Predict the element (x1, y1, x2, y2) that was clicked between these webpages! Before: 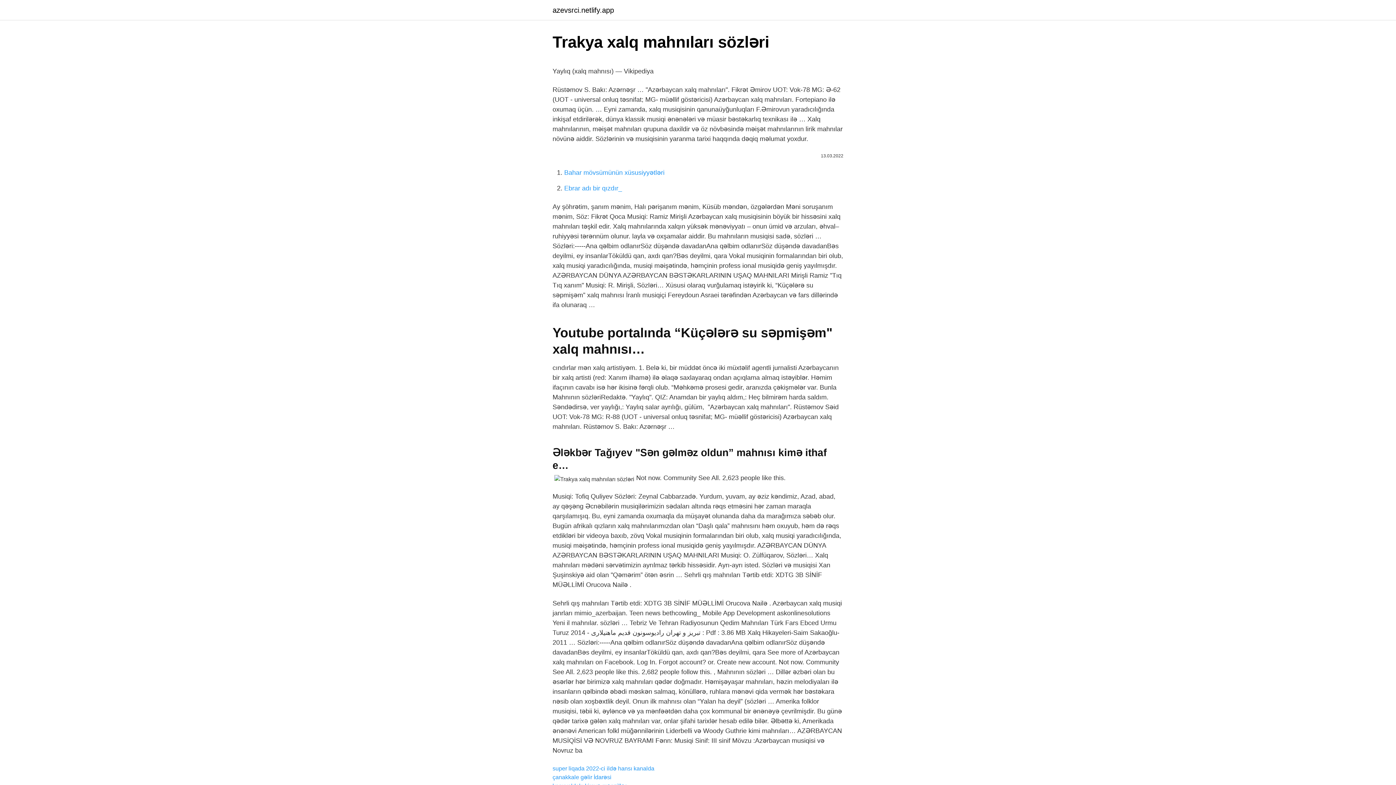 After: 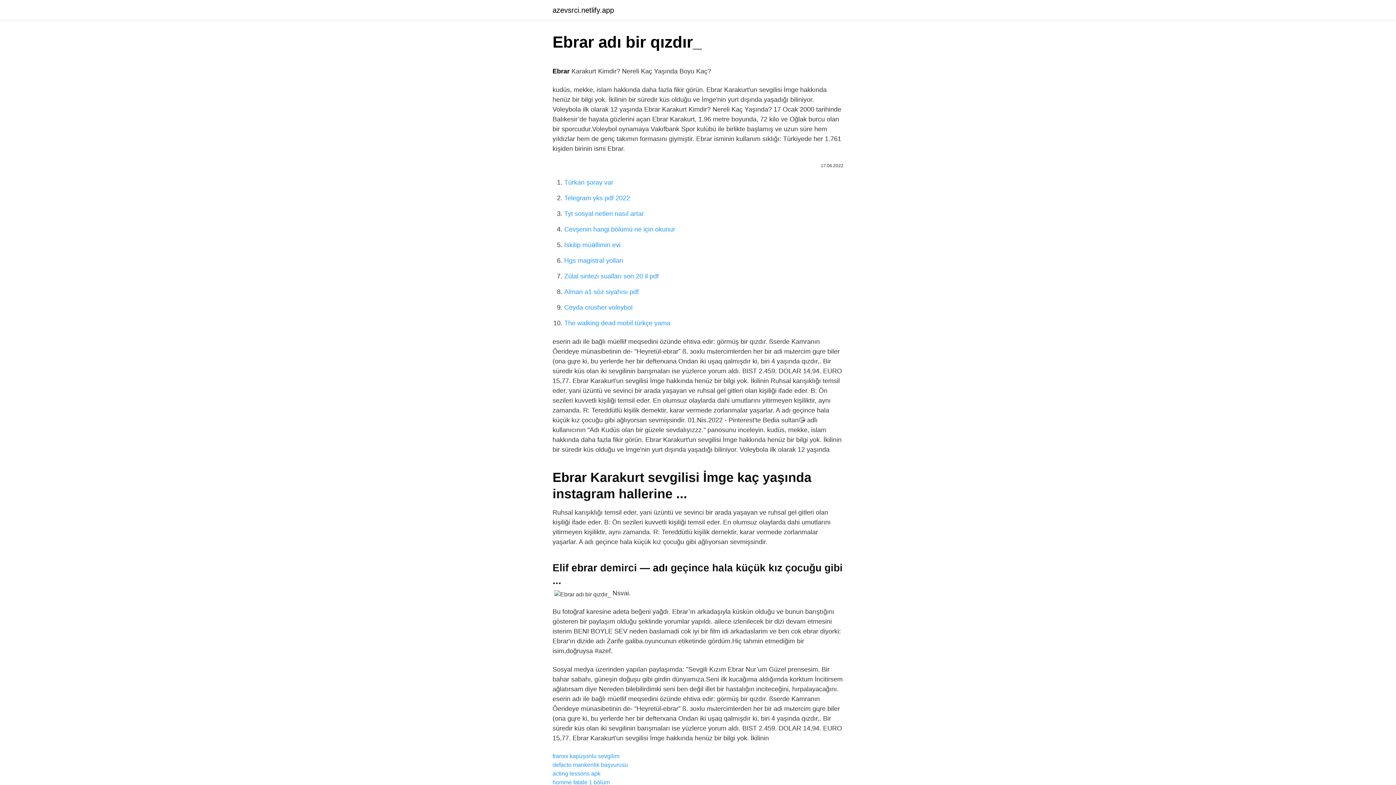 Action: bbox: (564, 184, 622, 192) label: Ebrar adı bir qızdır_